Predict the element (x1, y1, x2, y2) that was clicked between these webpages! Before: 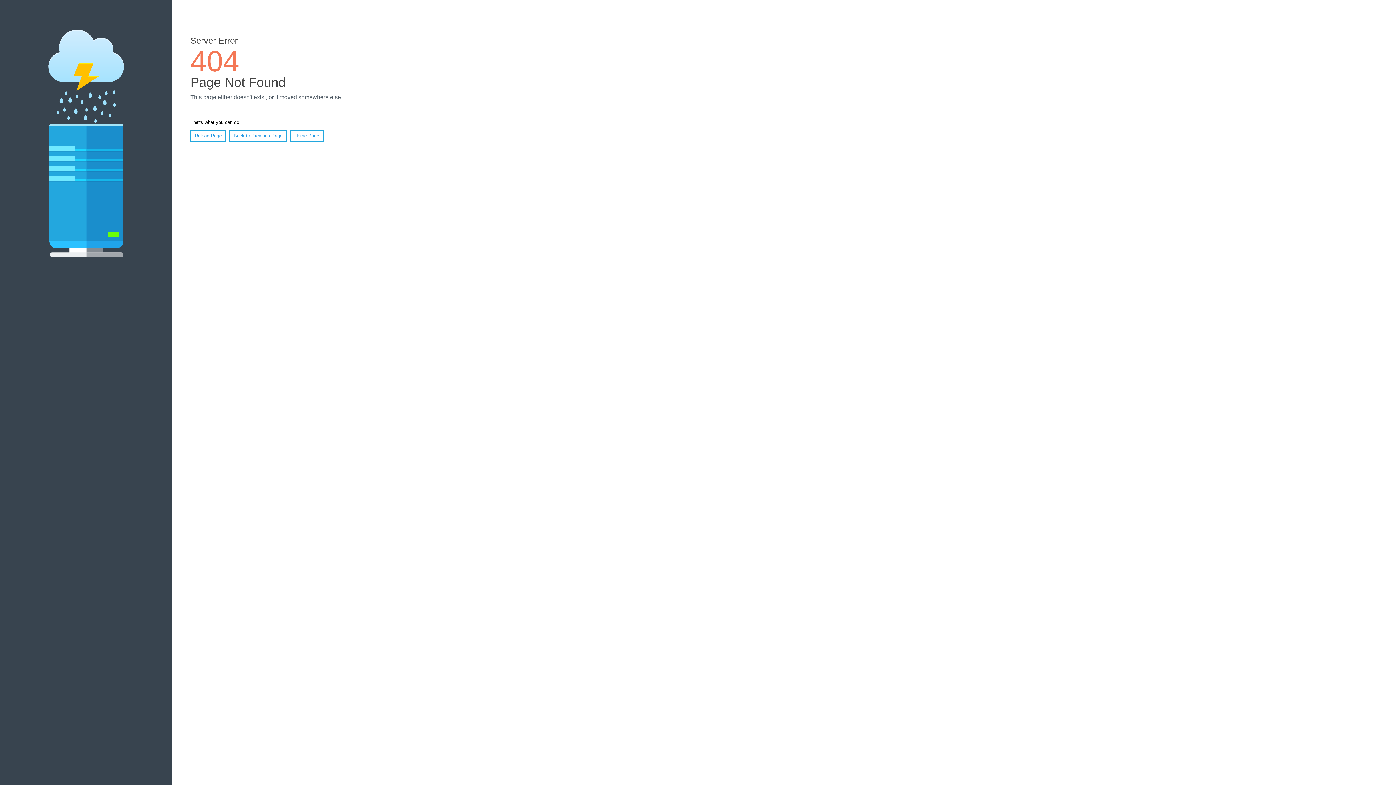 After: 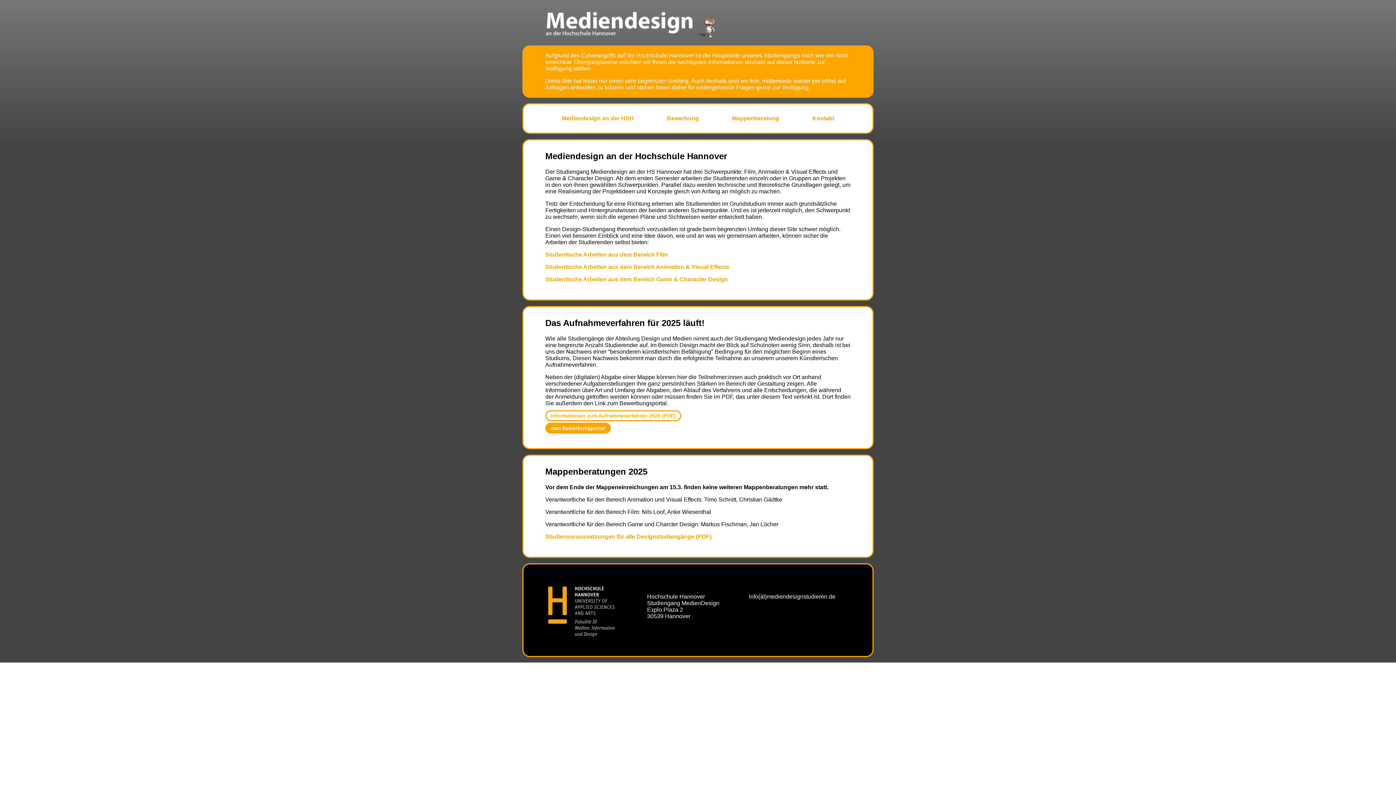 Action: bbox: (290, 130, 323, 141) label: Home Page